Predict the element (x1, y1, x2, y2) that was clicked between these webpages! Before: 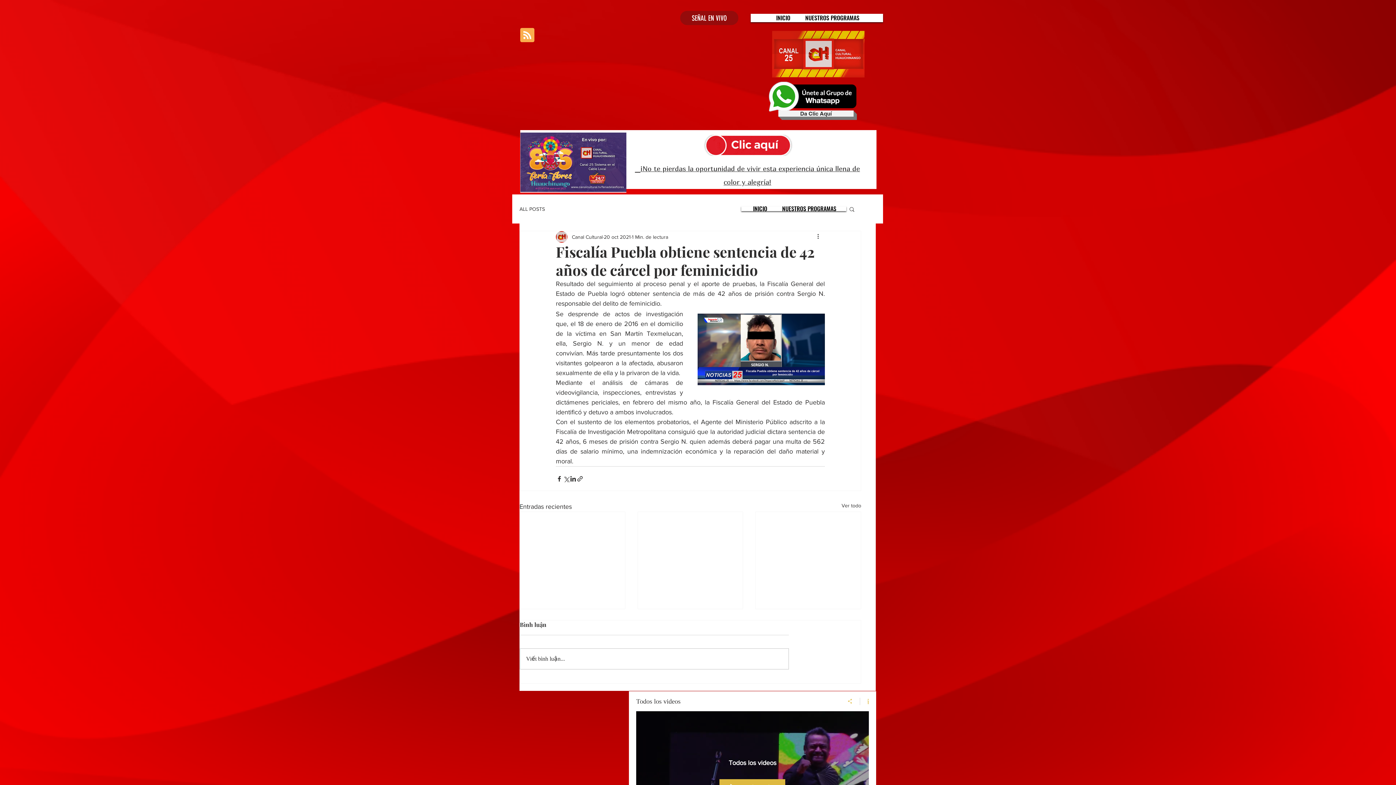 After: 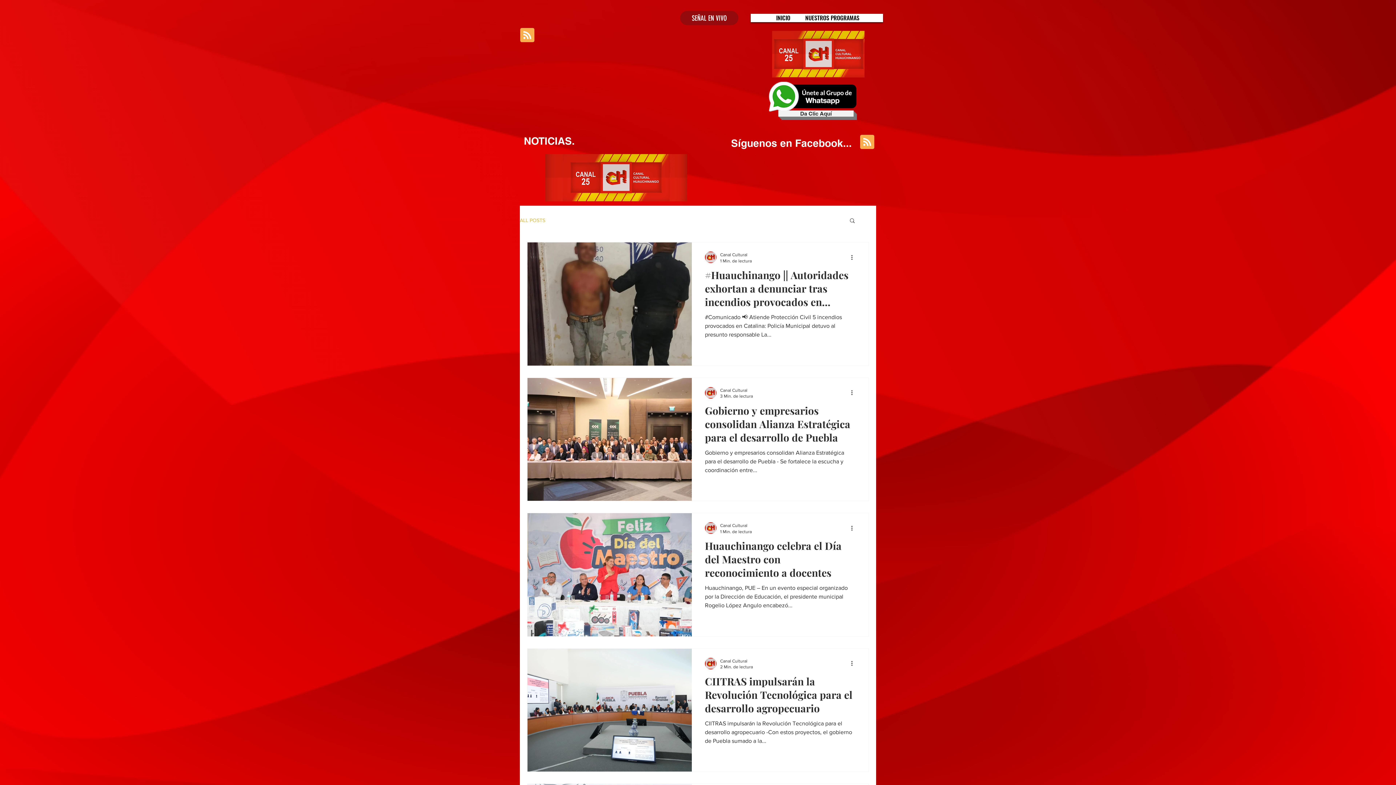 Action: bbox: (841, 502, 861, 512) label: Ver todo